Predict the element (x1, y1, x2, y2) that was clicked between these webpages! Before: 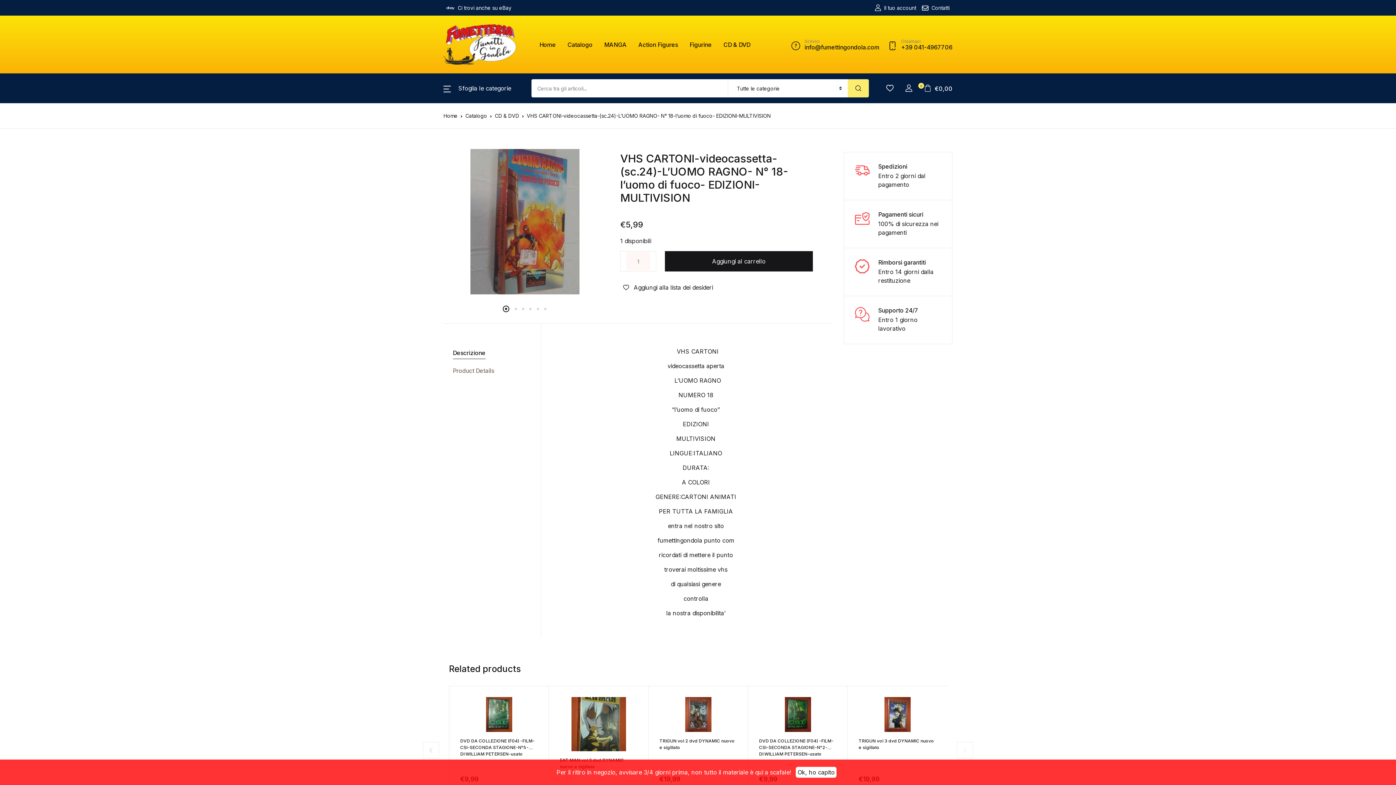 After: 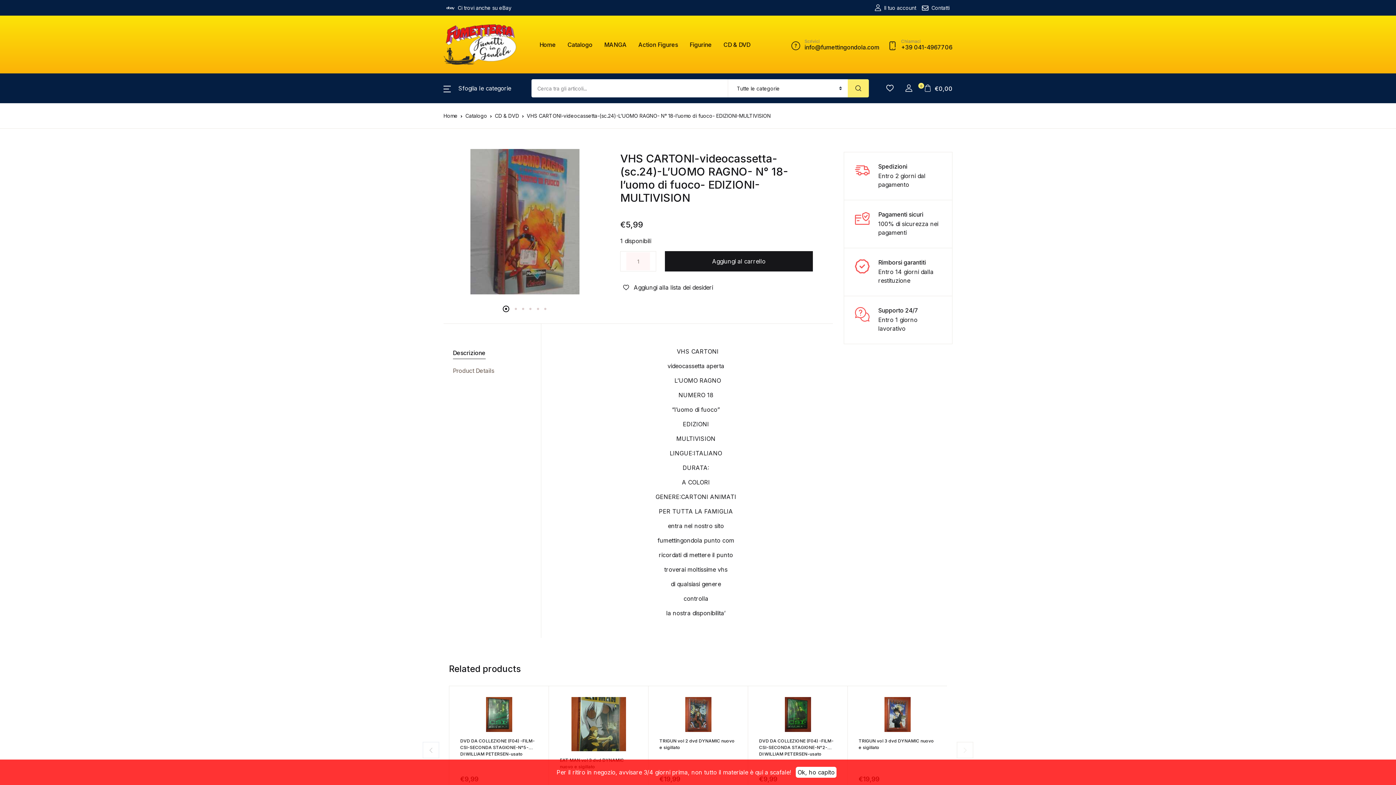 Action: bbox: (452, 347, 485, 359) label: Descrizione